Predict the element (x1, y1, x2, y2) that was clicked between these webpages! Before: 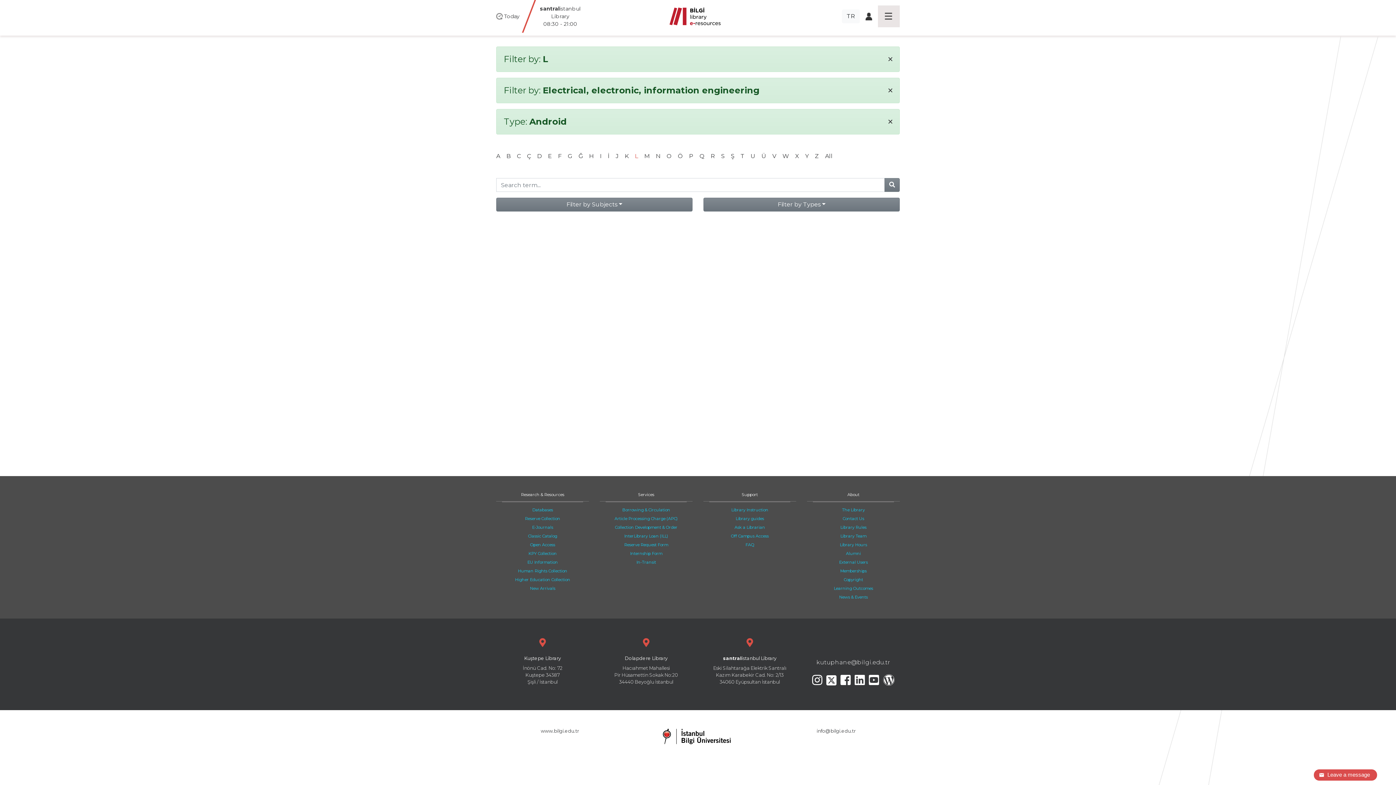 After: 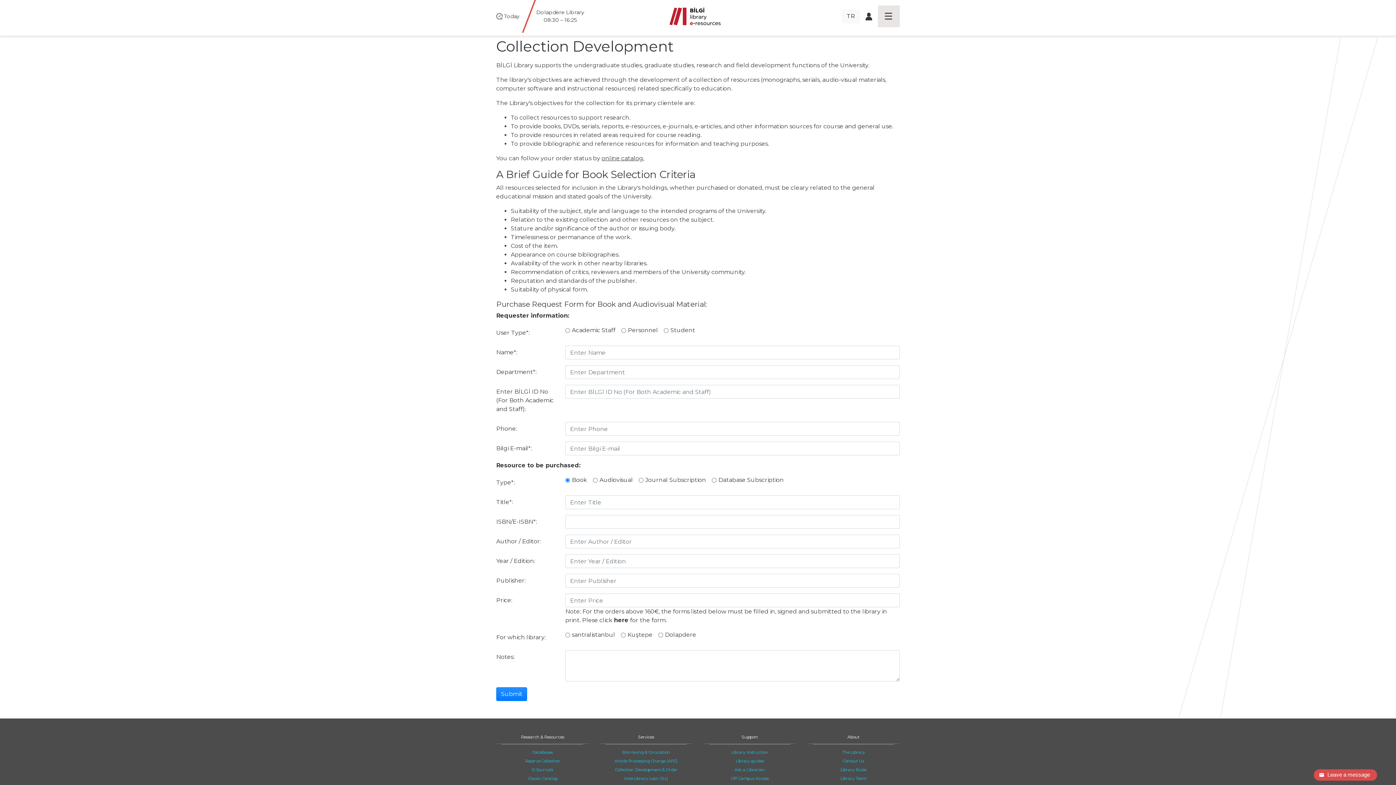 Action: bbox: (615, 525, 677, 530) label: Collection Development & Order